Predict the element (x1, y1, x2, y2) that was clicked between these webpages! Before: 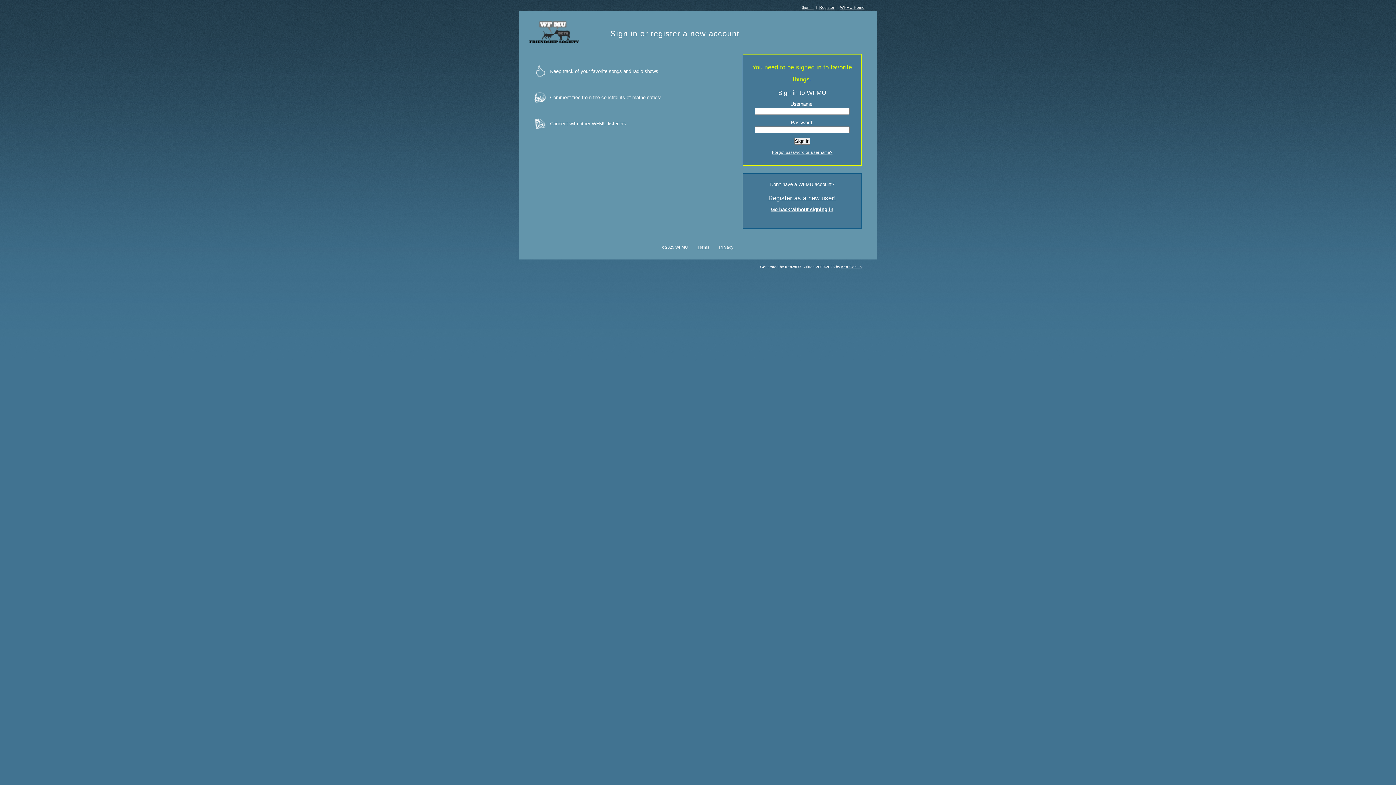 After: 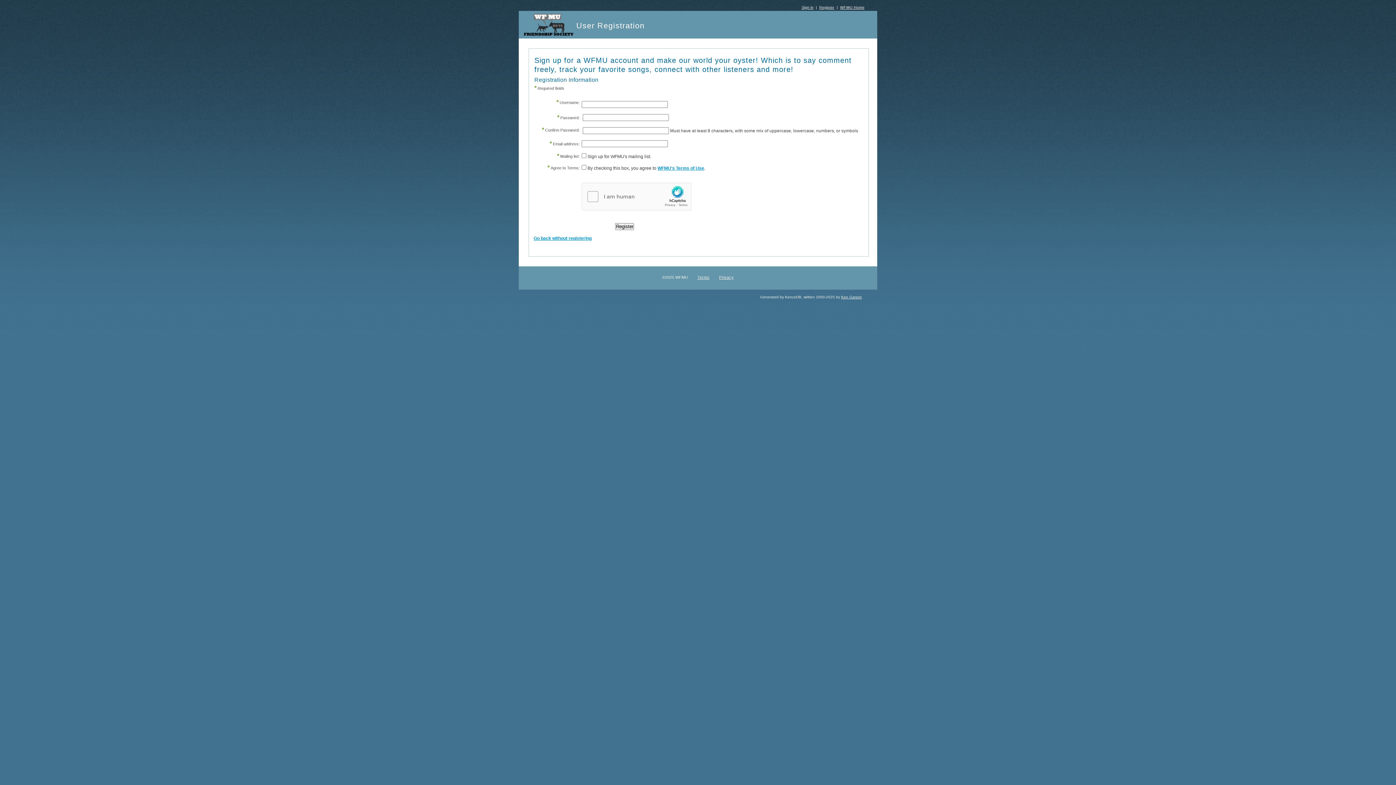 Action: label: Register bbox: (819, 5, 834, 9)